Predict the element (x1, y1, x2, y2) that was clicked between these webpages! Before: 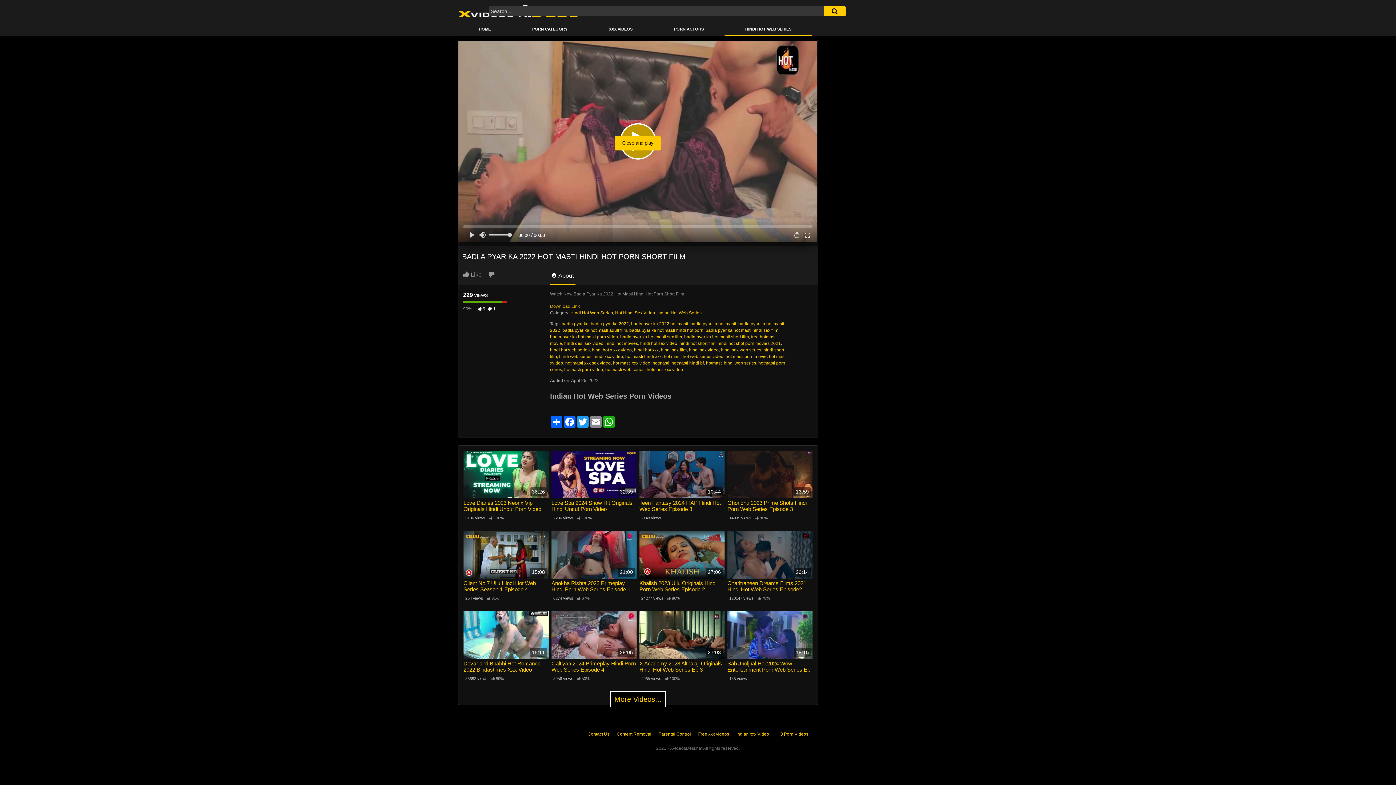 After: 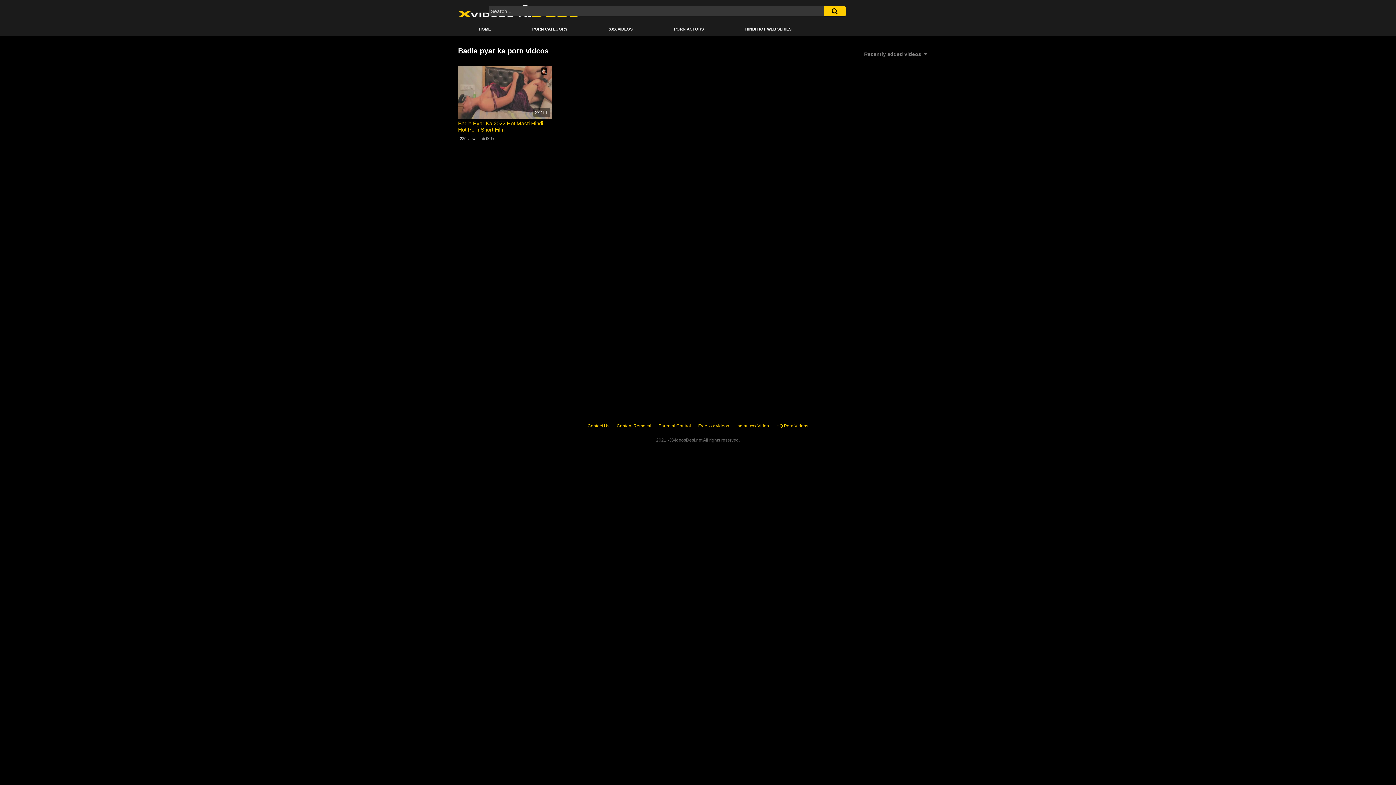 Action: label: badla pyar ka bbox: (561, 321, 588, 326)